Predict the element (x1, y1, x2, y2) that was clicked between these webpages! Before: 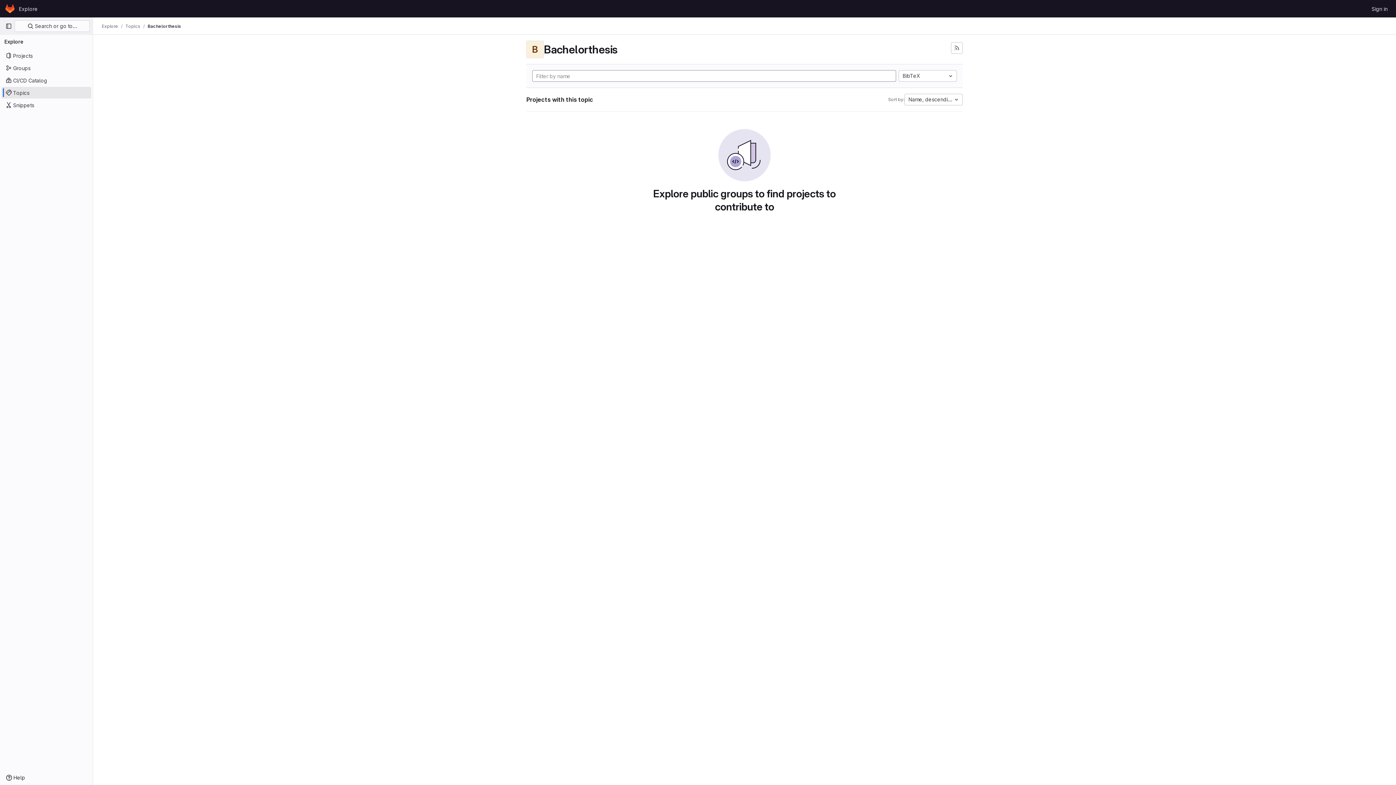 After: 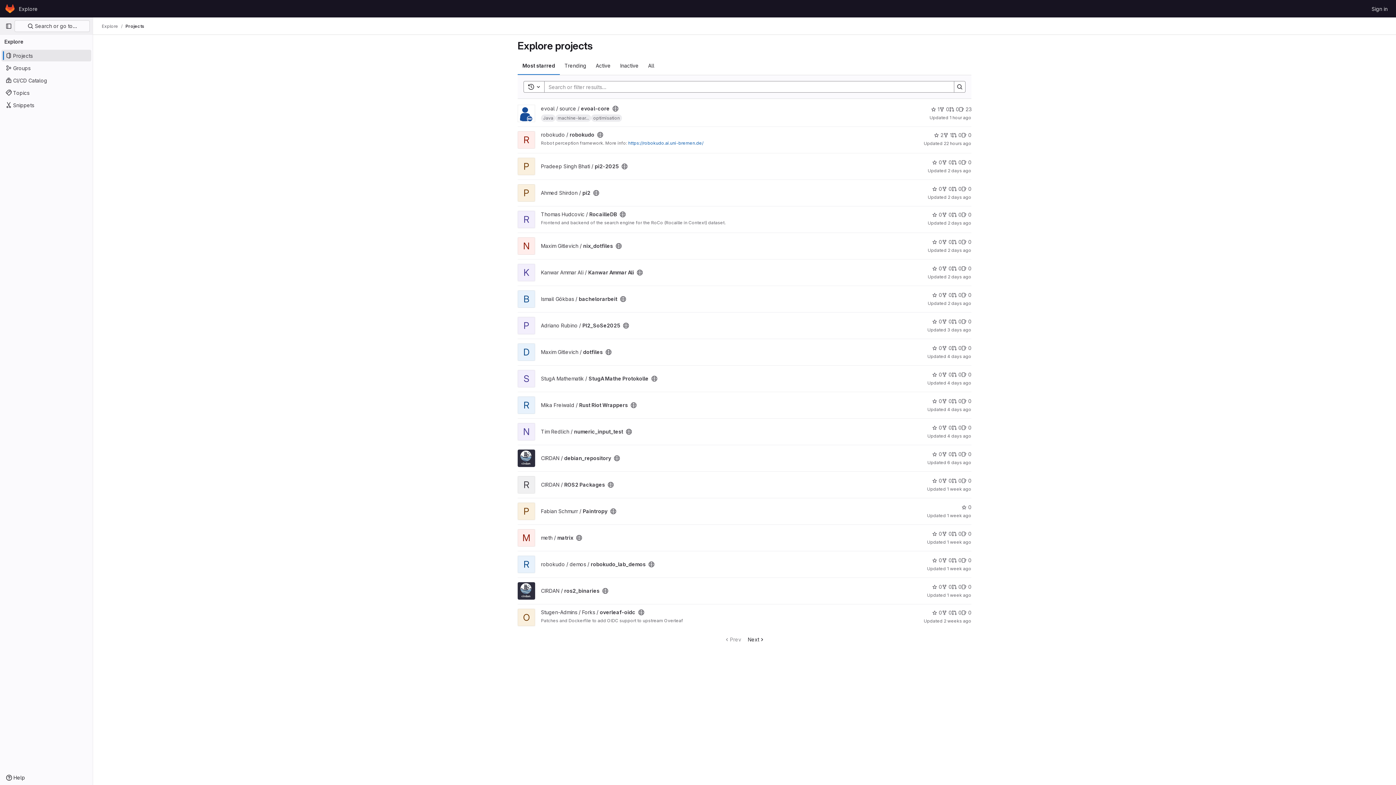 Action: bbox: (16, 2, 40, 14) label: Explore